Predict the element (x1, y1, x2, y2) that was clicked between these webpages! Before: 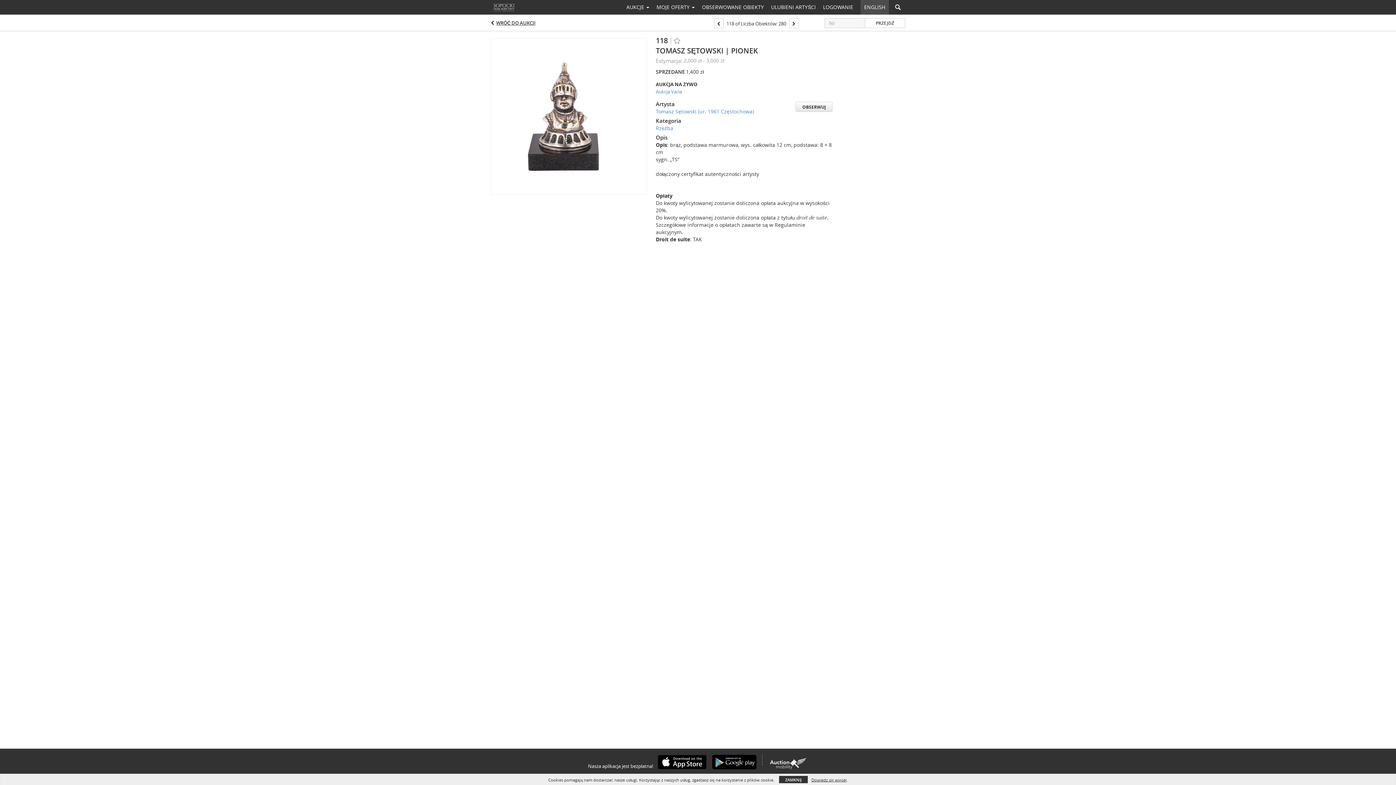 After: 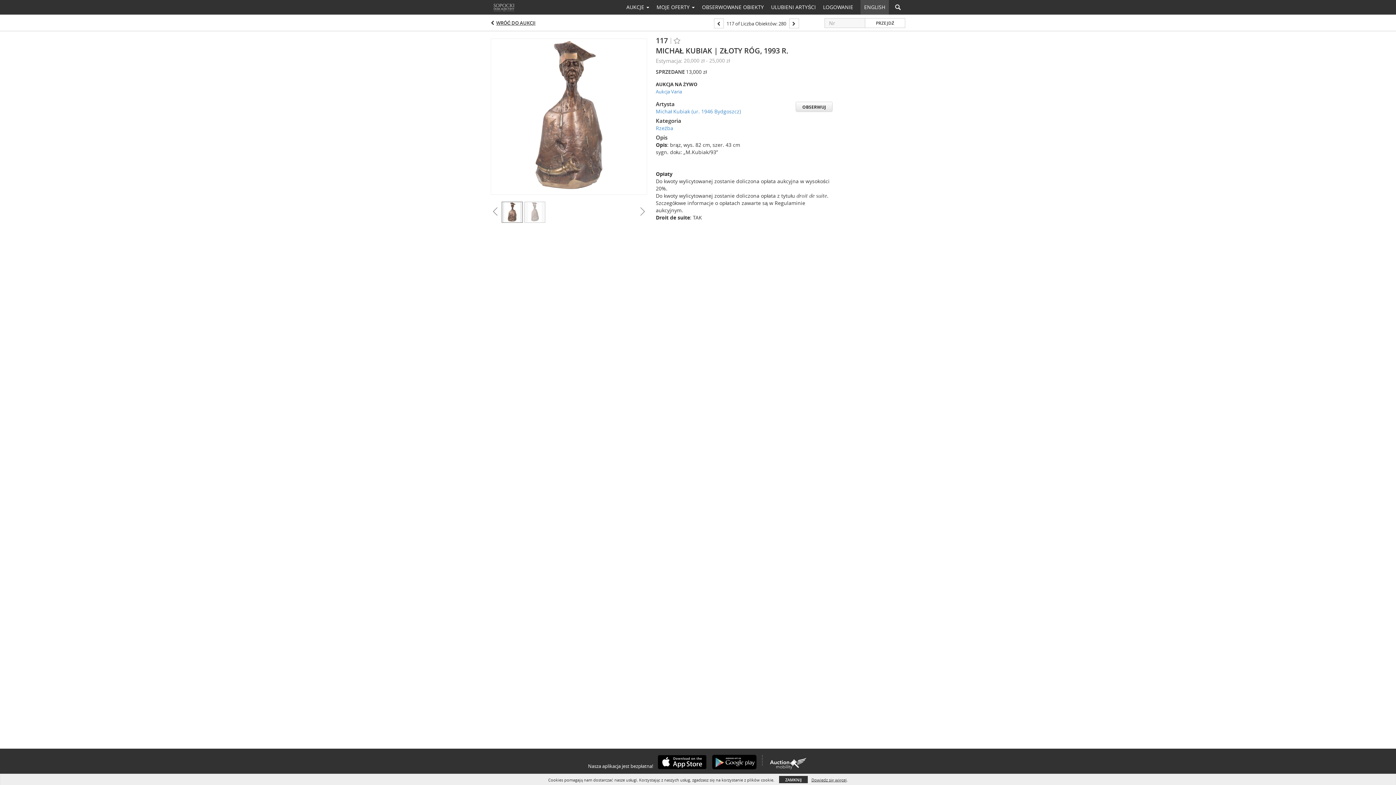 Action: bbox: (714, 18, 723, 28)